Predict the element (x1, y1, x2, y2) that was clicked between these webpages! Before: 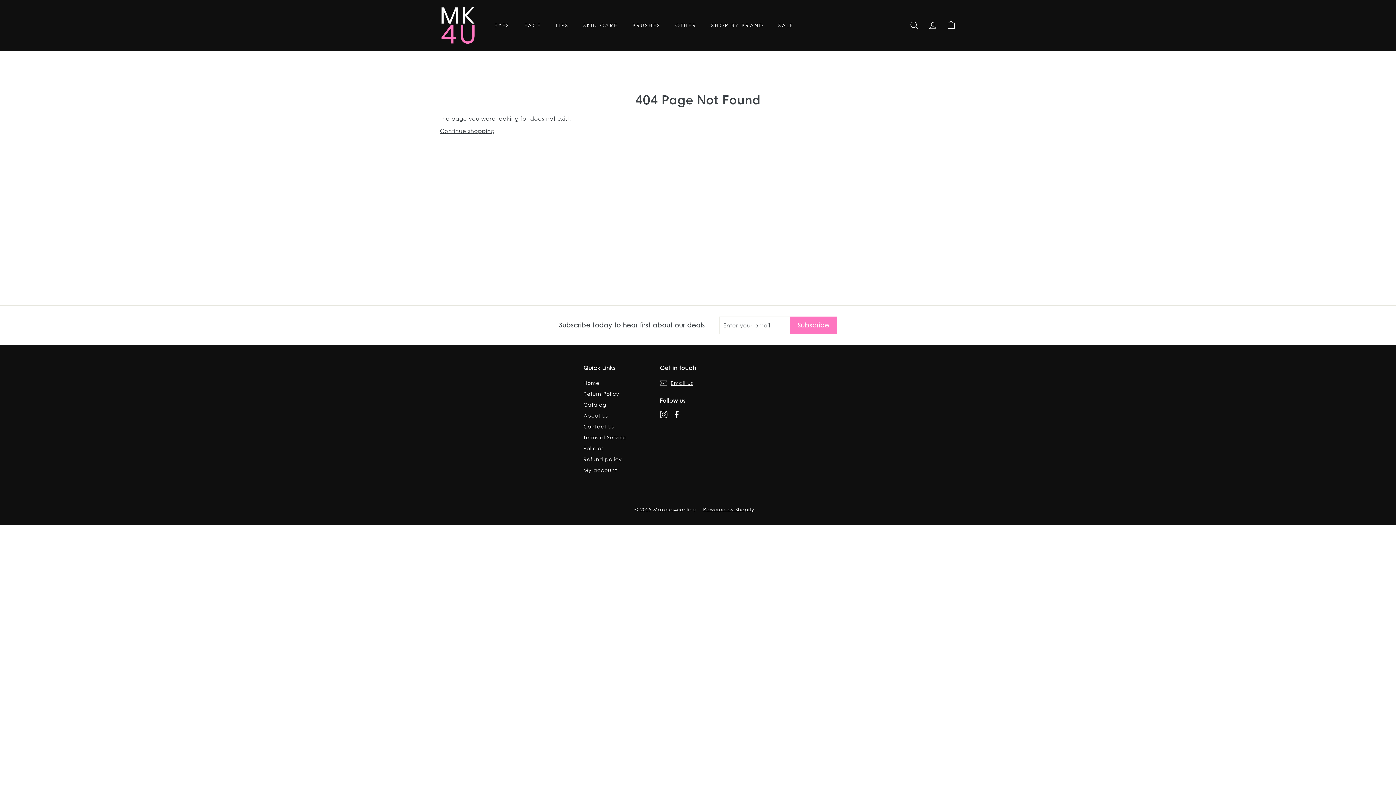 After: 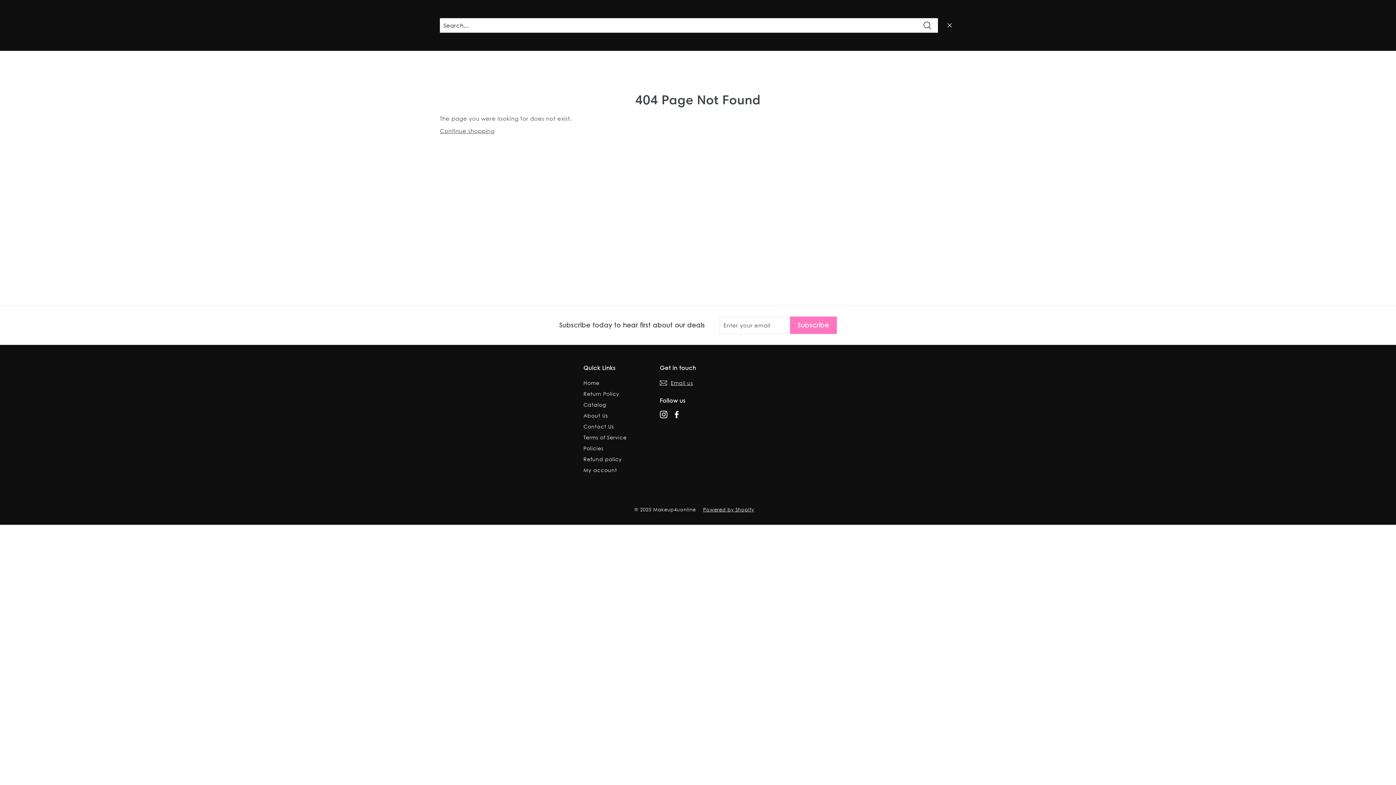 Action: label: SEARCH bbox: (905, 14, 923, 36)